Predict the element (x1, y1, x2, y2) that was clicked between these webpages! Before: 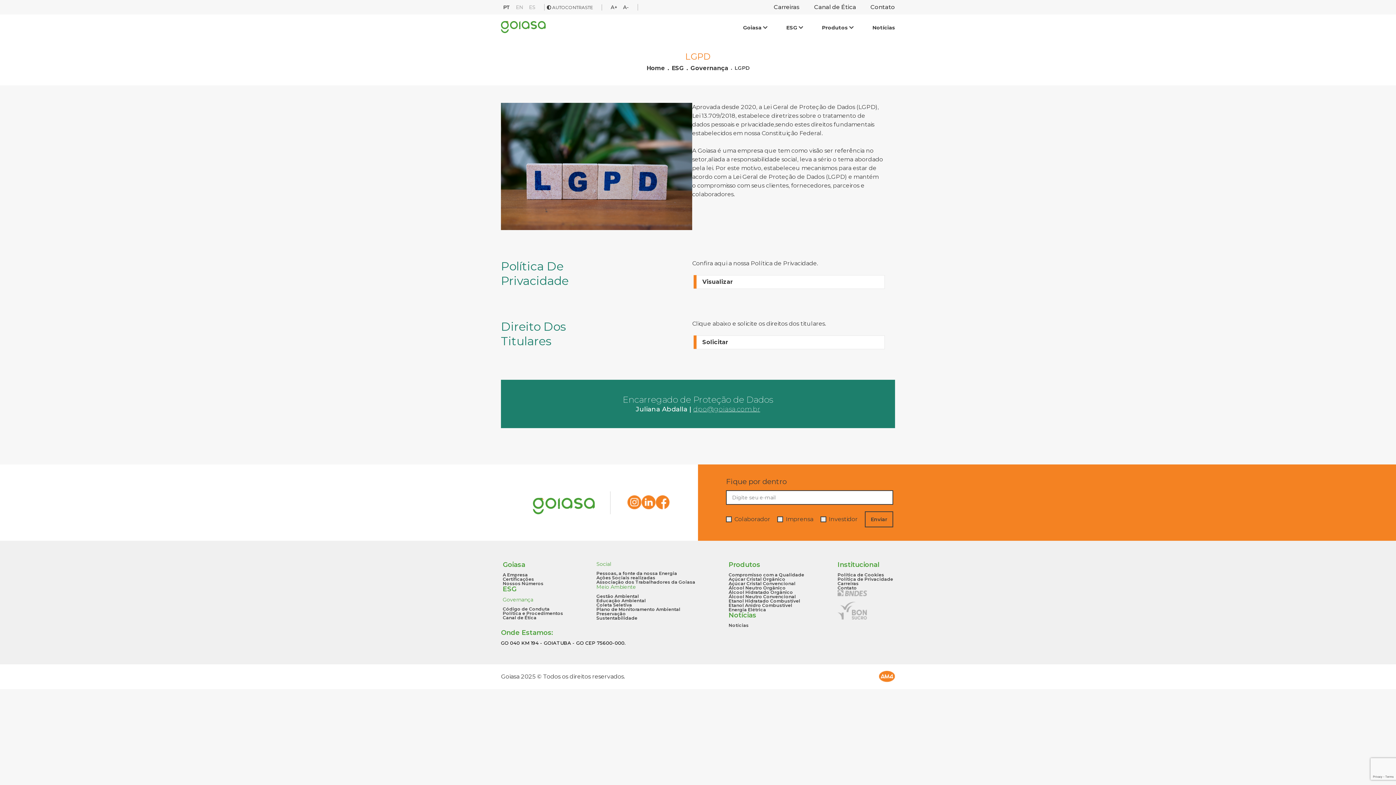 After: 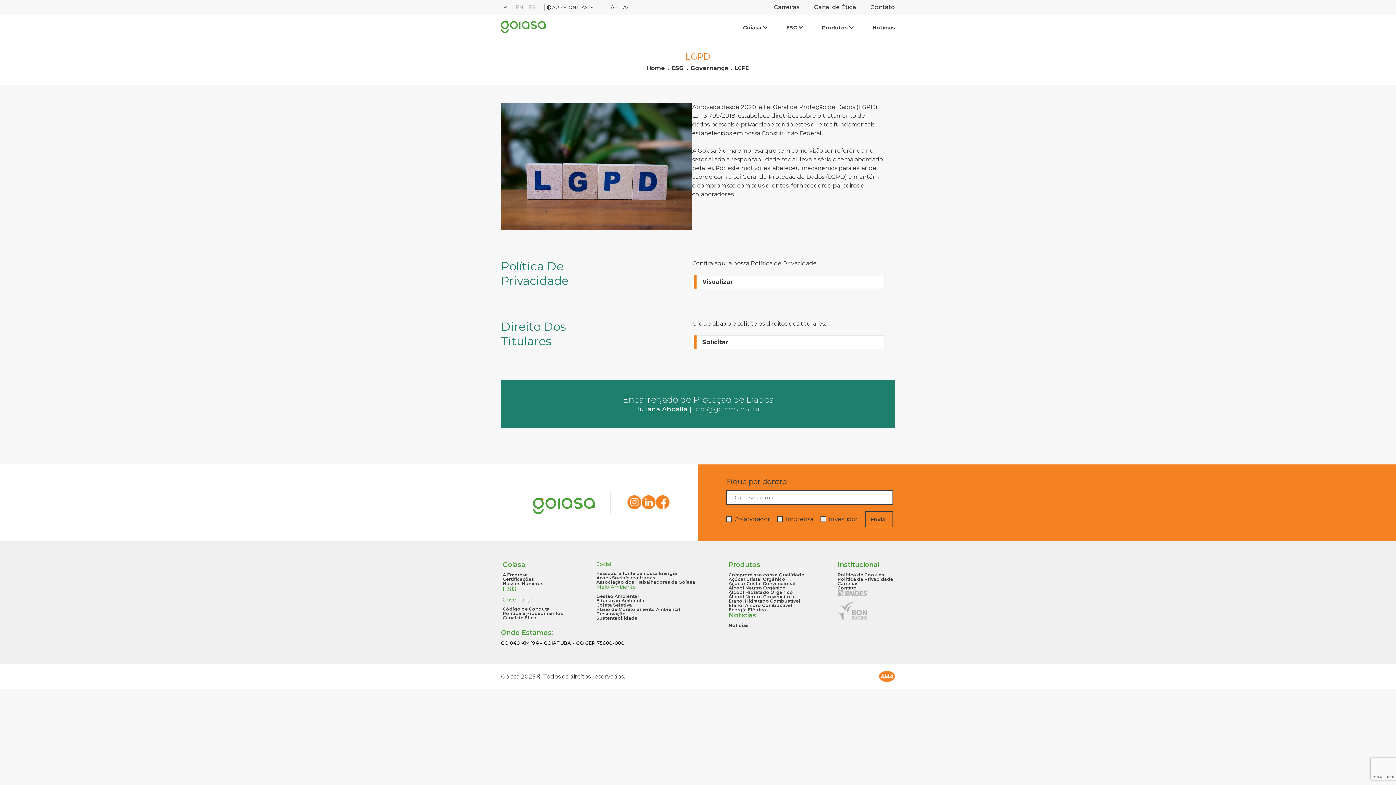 Action: bbox: (837, 573, 893, 577) label: Política de Cookies